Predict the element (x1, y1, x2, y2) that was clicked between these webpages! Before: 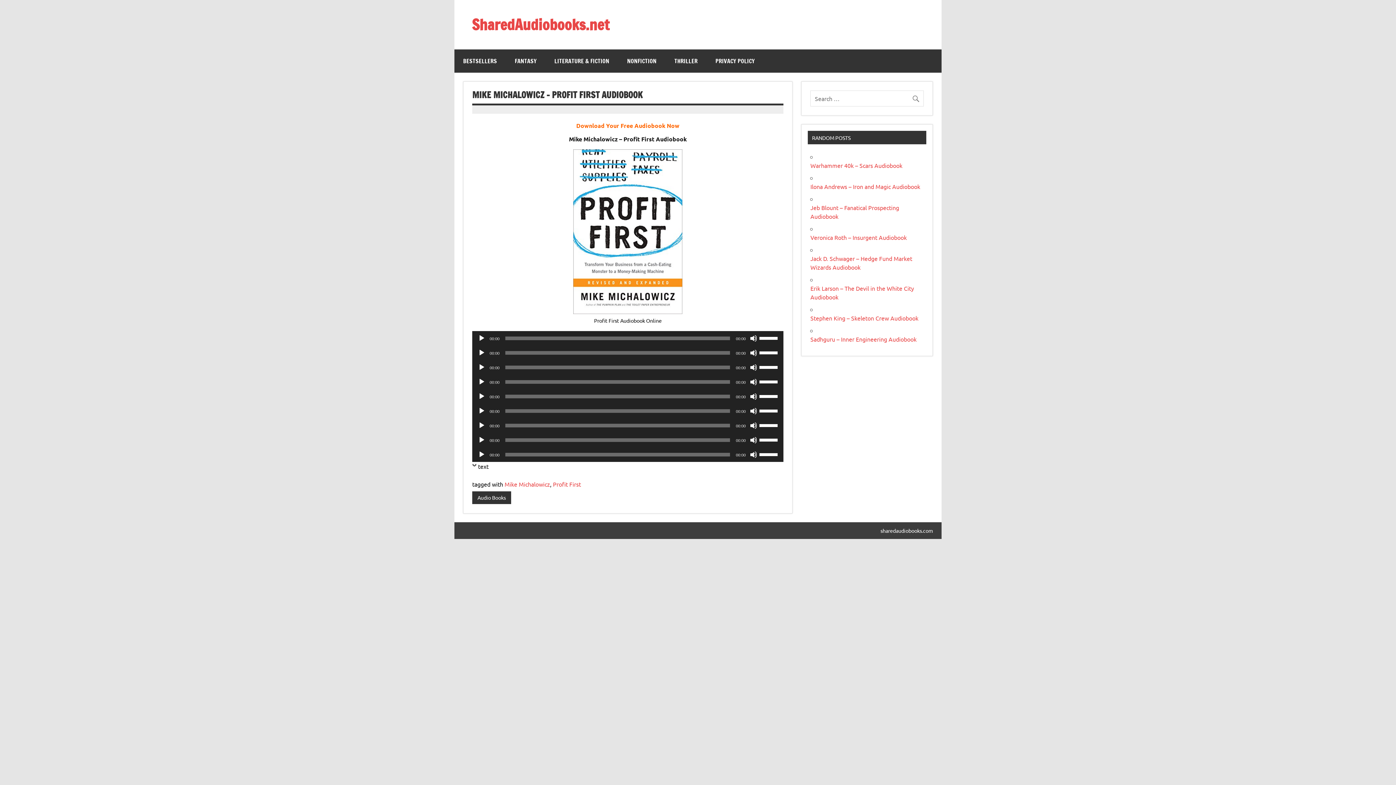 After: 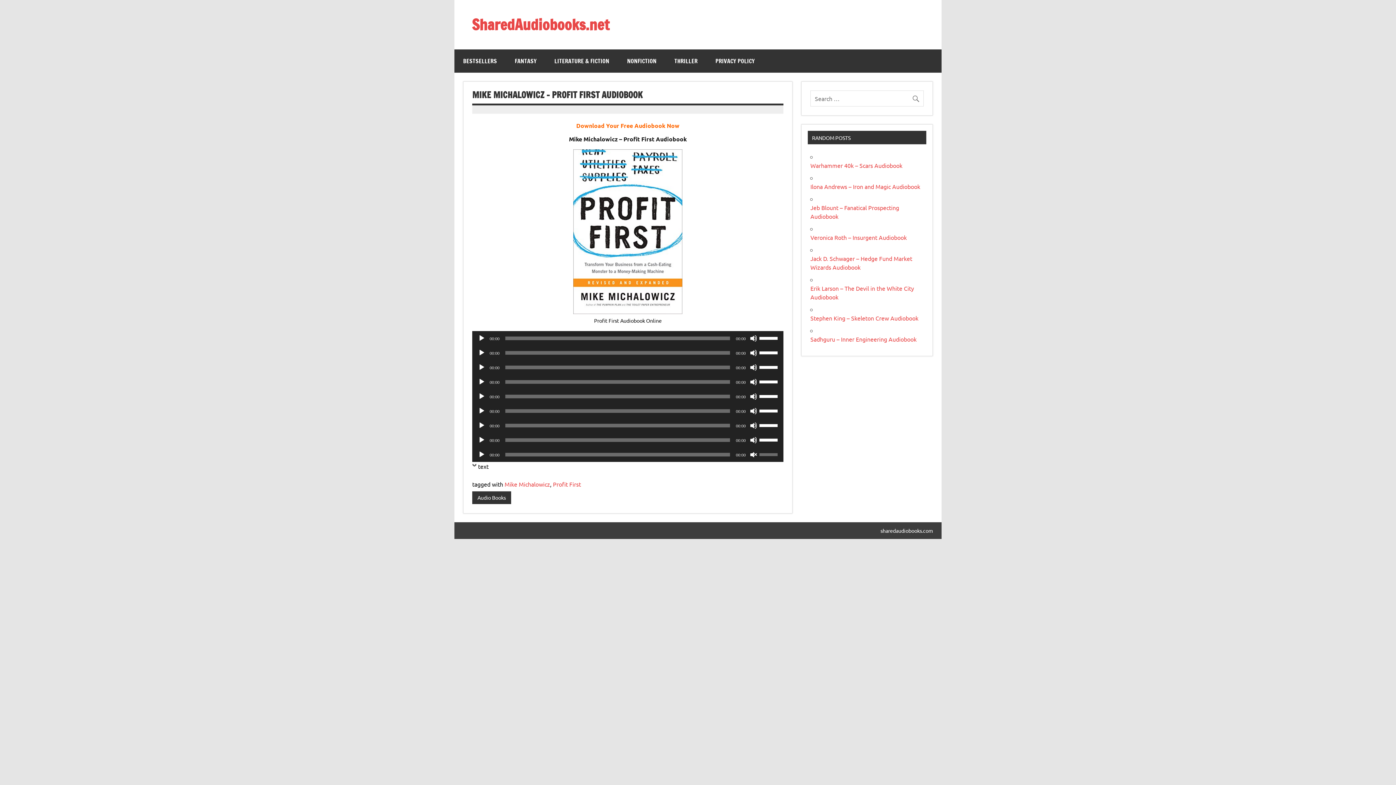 Action: label: Mute bbox: (750, 451, 757, 458)